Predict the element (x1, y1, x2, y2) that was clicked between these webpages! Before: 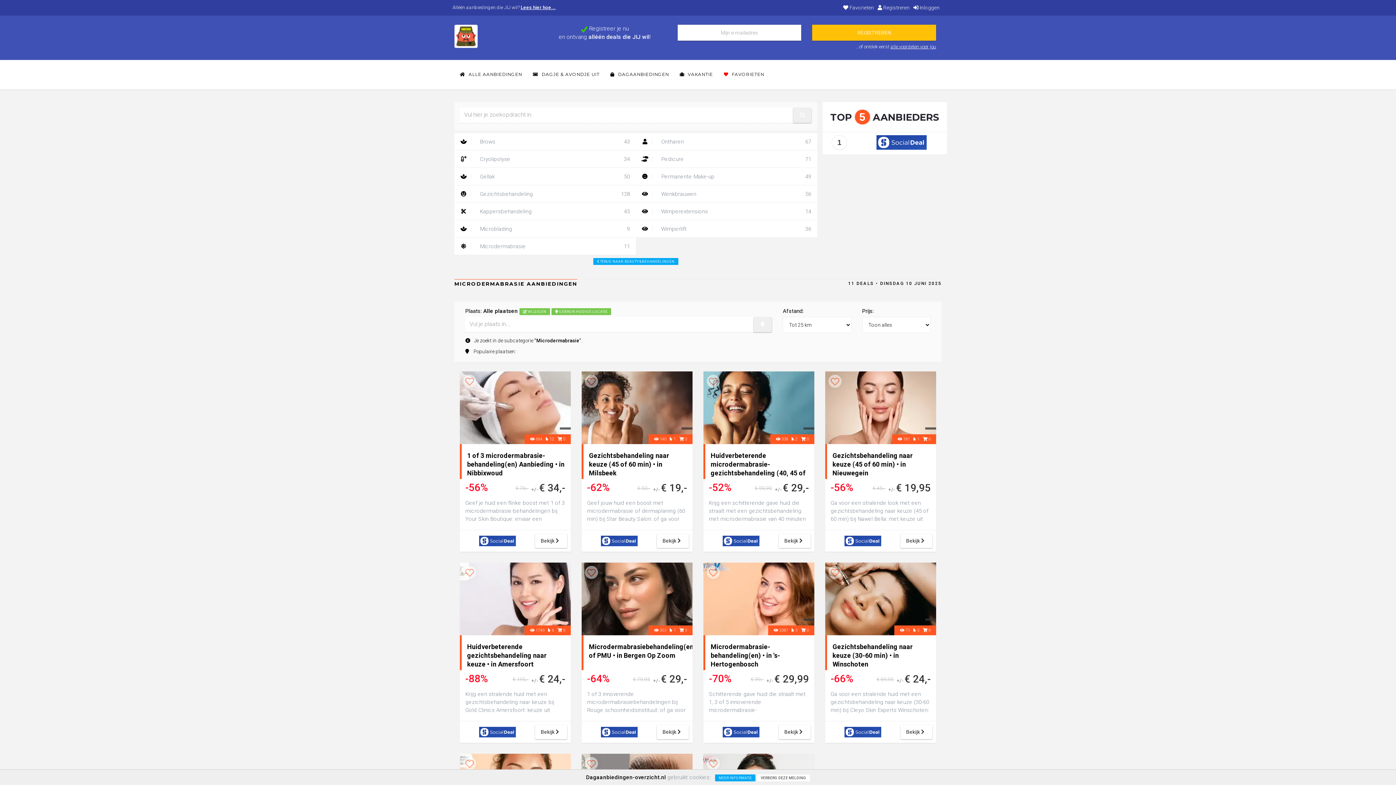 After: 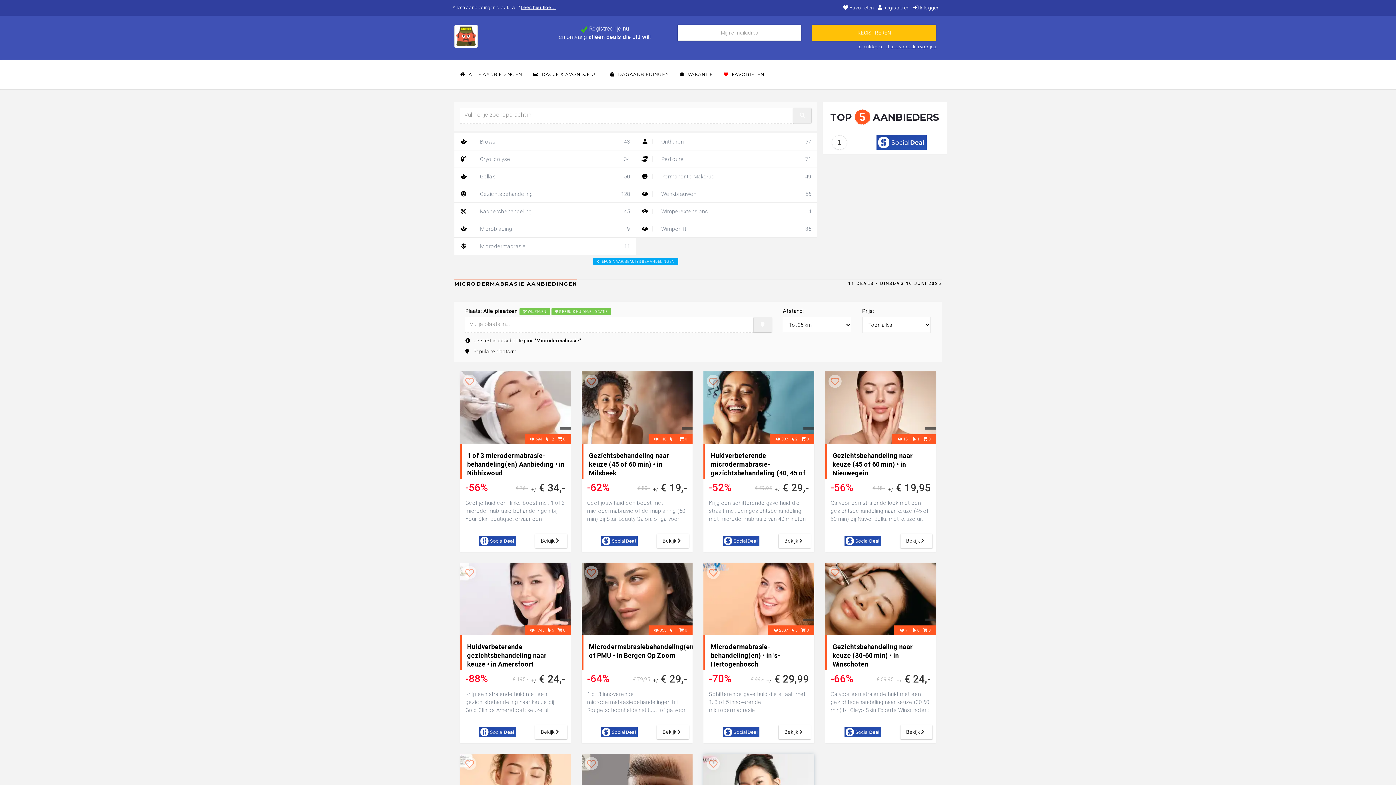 Action: bbox: (757, 774, 810, 781) label: VERBERG DEZE MELDING